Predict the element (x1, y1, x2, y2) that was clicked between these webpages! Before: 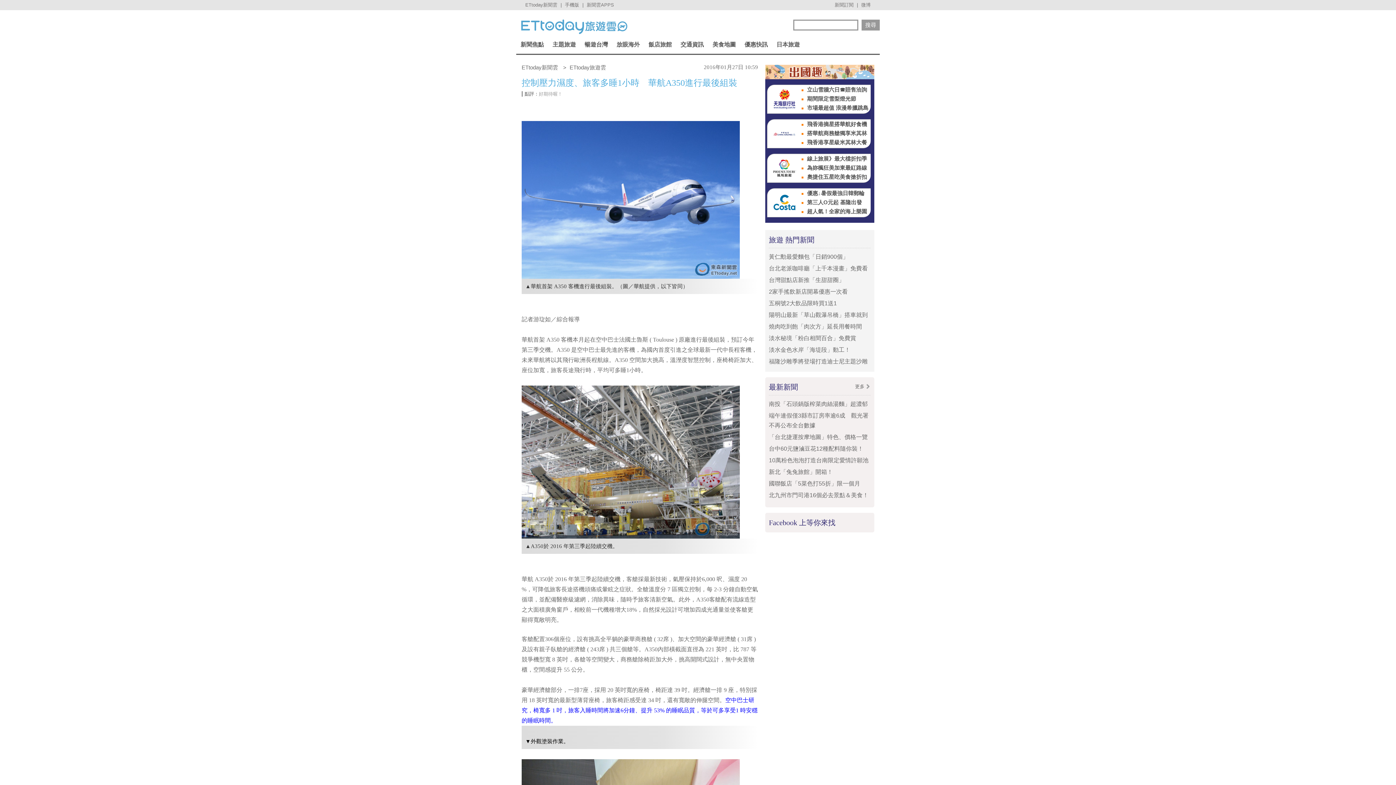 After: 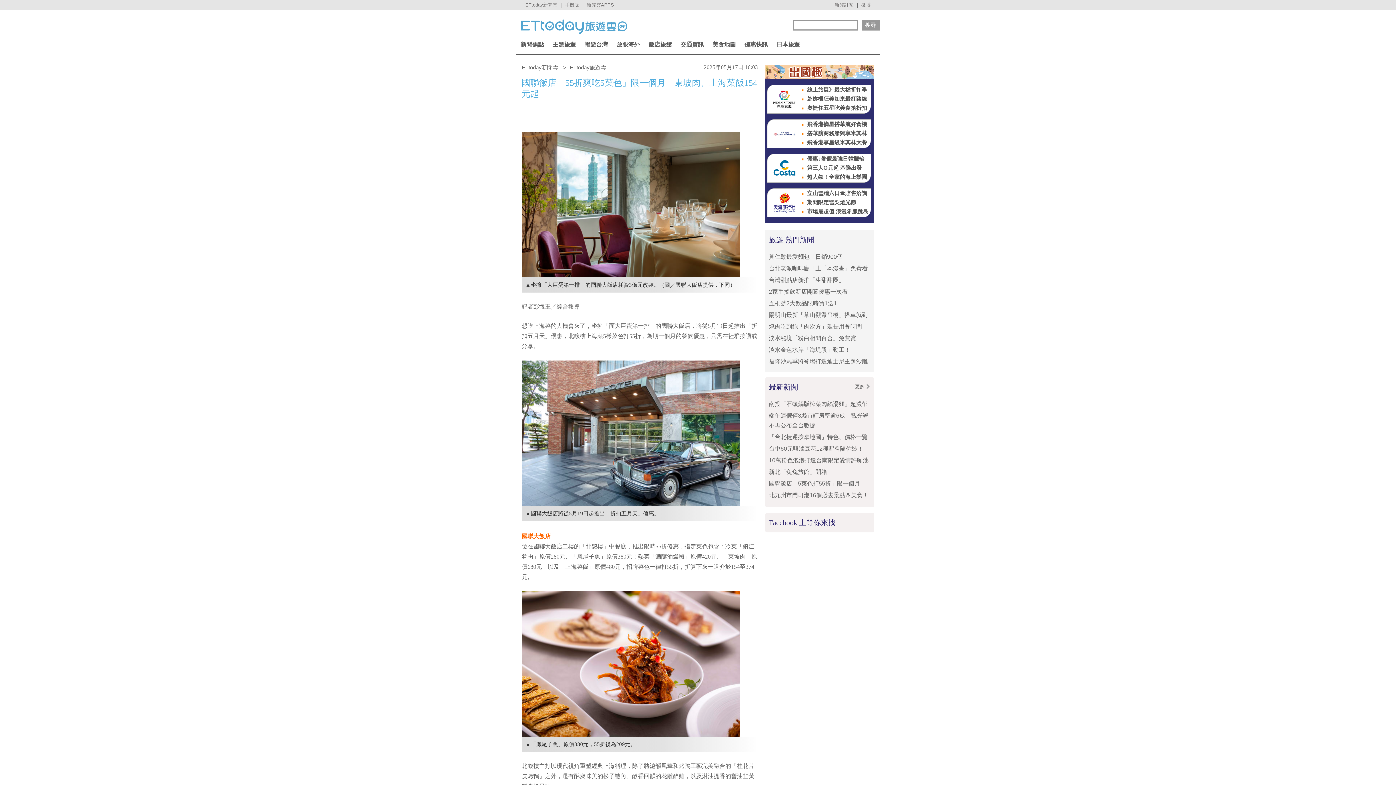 Action: label: 國聯飯店「5菜色打55折」限一個月 bbox: (769, 480, 860, 486)